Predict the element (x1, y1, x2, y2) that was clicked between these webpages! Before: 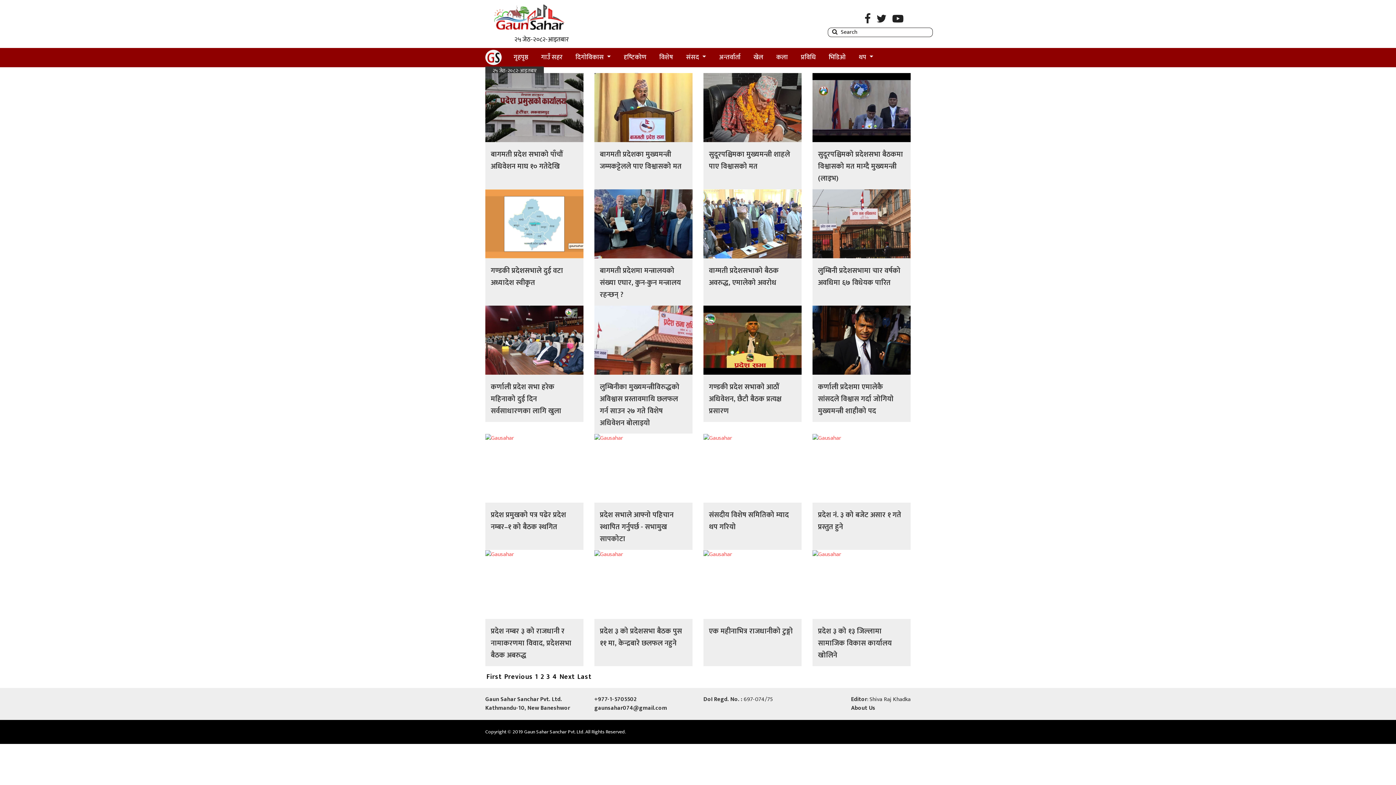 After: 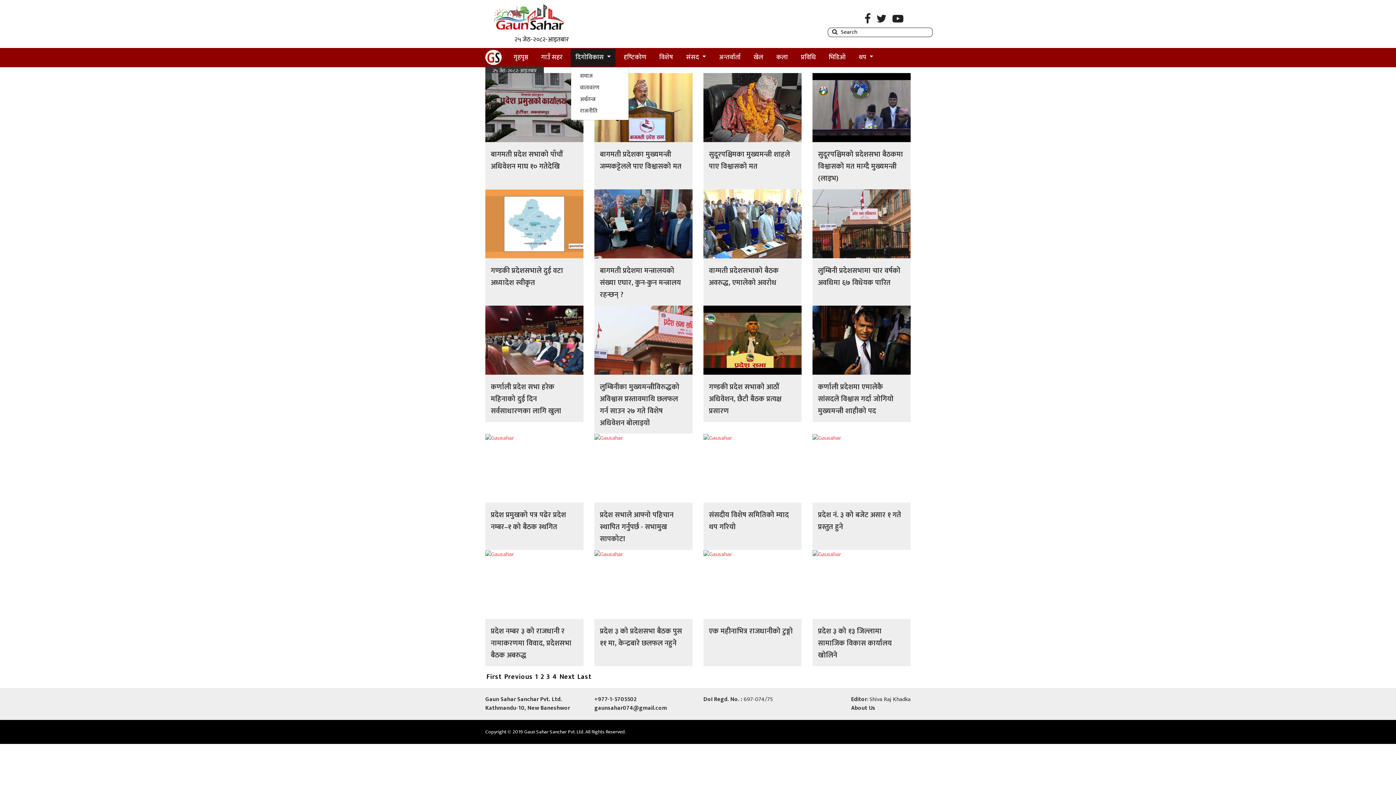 Action: bbox: (570, 48, 615, 66) label: दिगोविकास 